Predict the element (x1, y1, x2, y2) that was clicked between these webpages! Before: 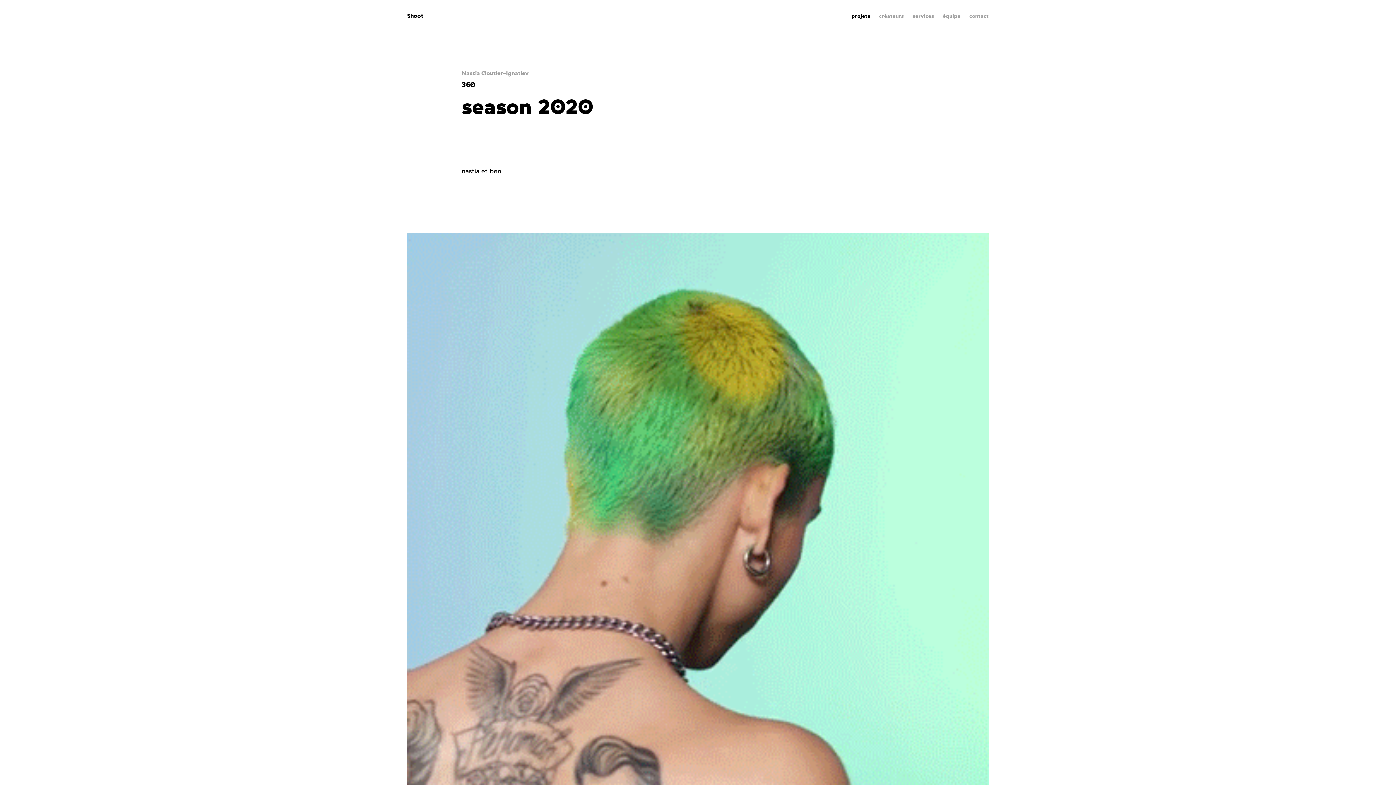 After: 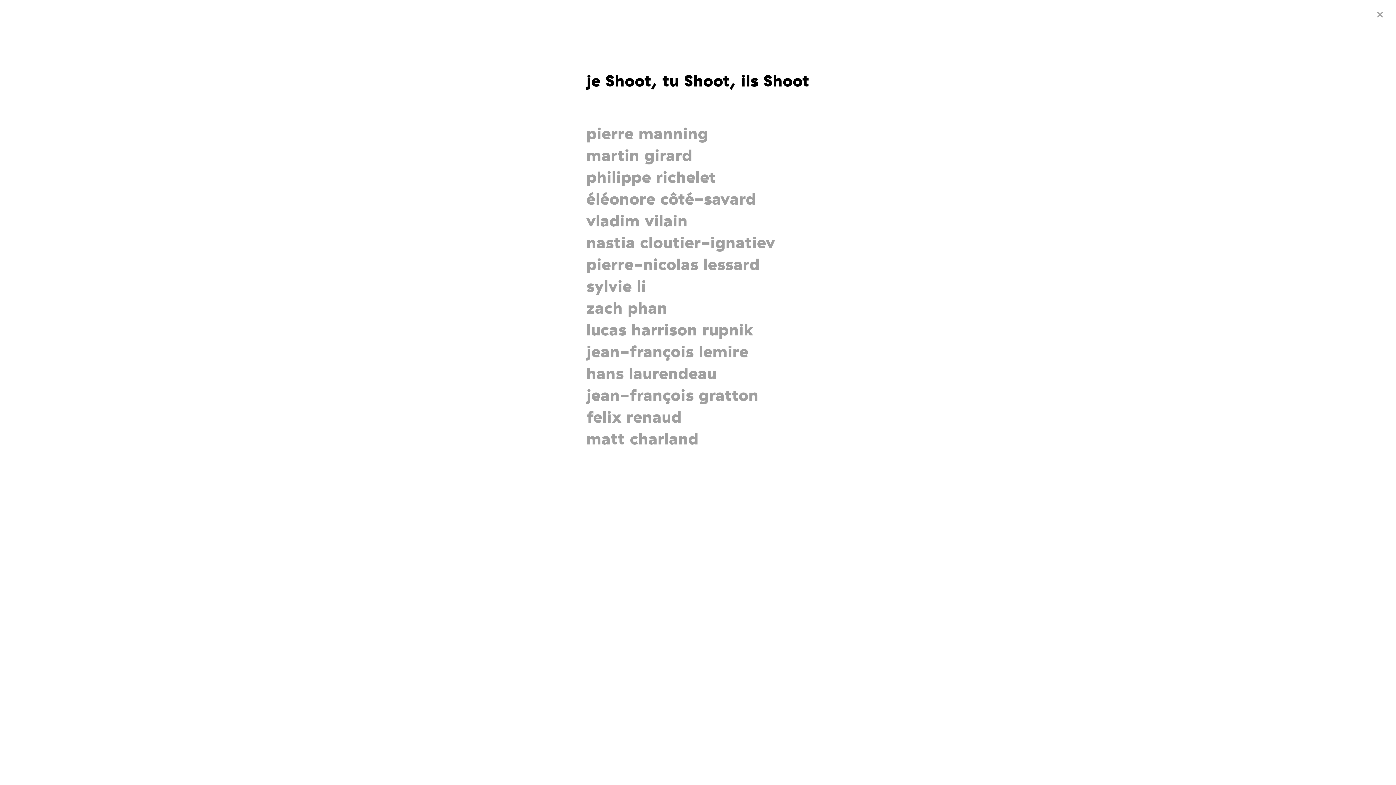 Action: bbox: (879, 13, 904, 18) label: créateurs